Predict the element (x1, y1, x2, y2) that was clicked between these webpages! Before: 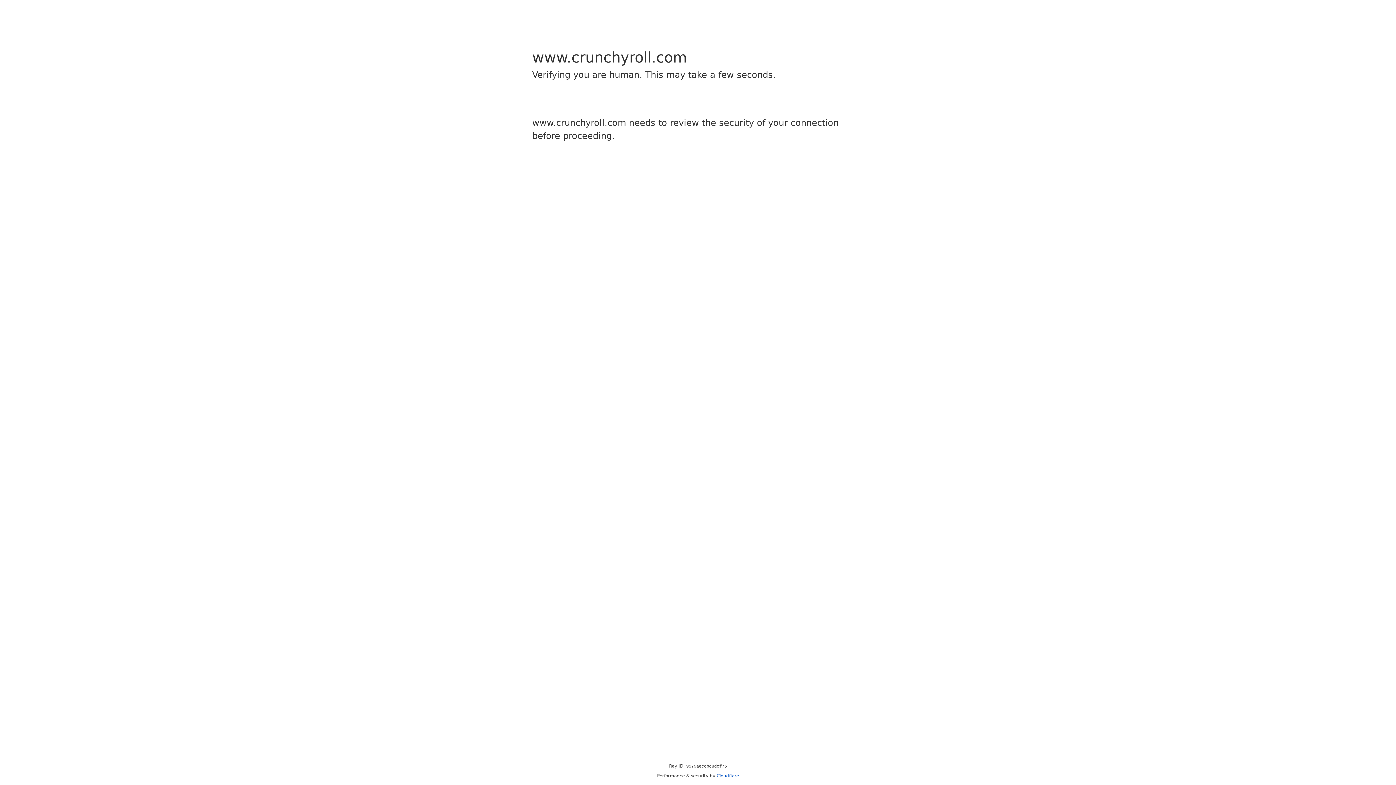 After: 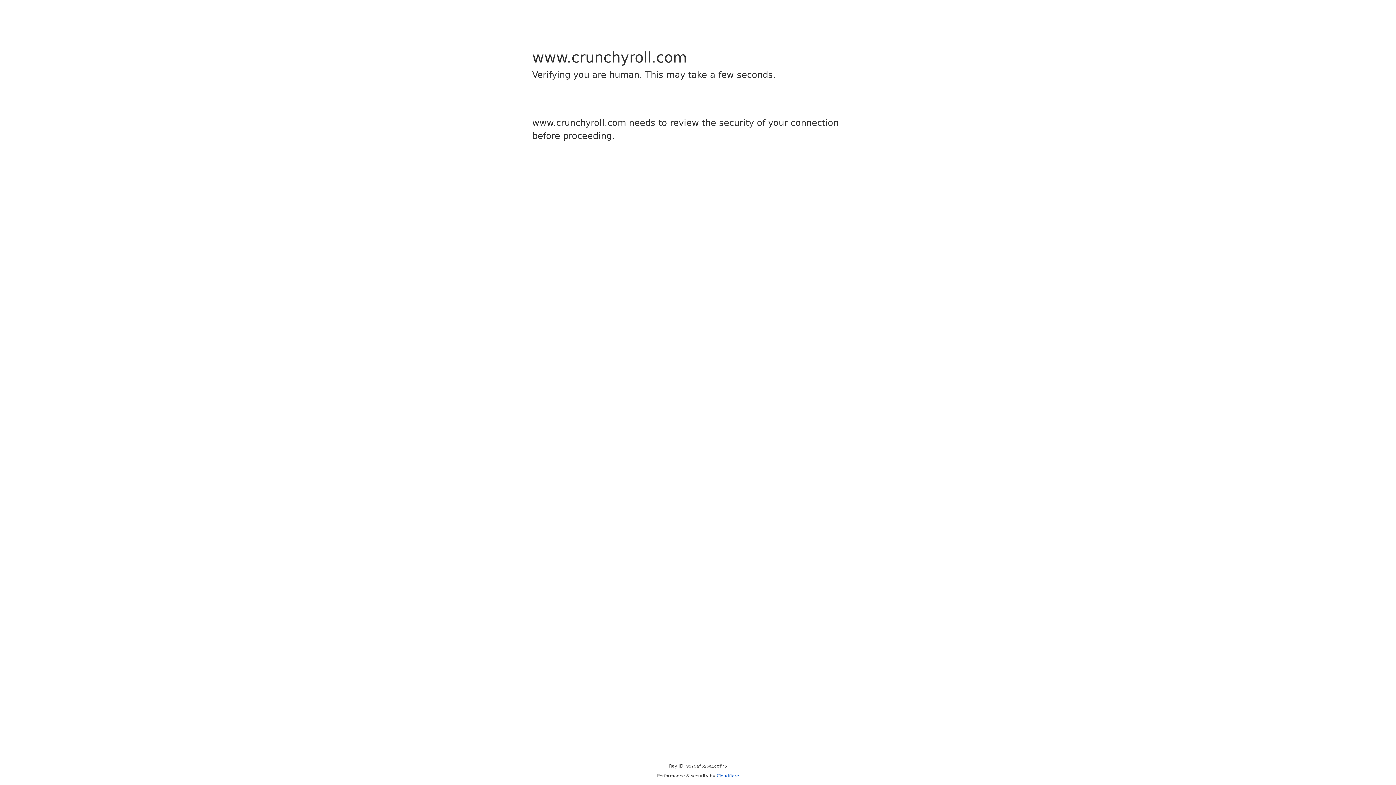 Action: bbox: (716, 773, 739, 778) label: Cloudflare